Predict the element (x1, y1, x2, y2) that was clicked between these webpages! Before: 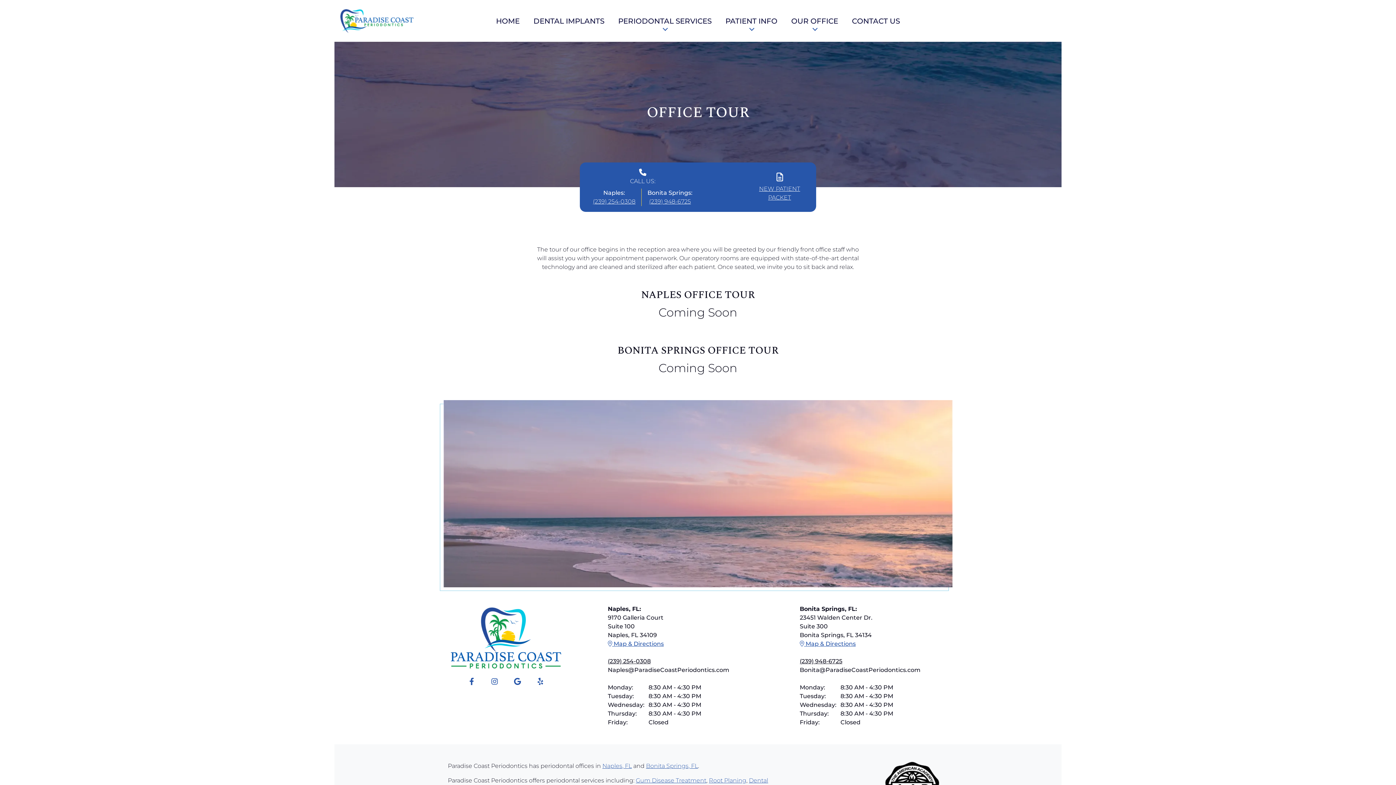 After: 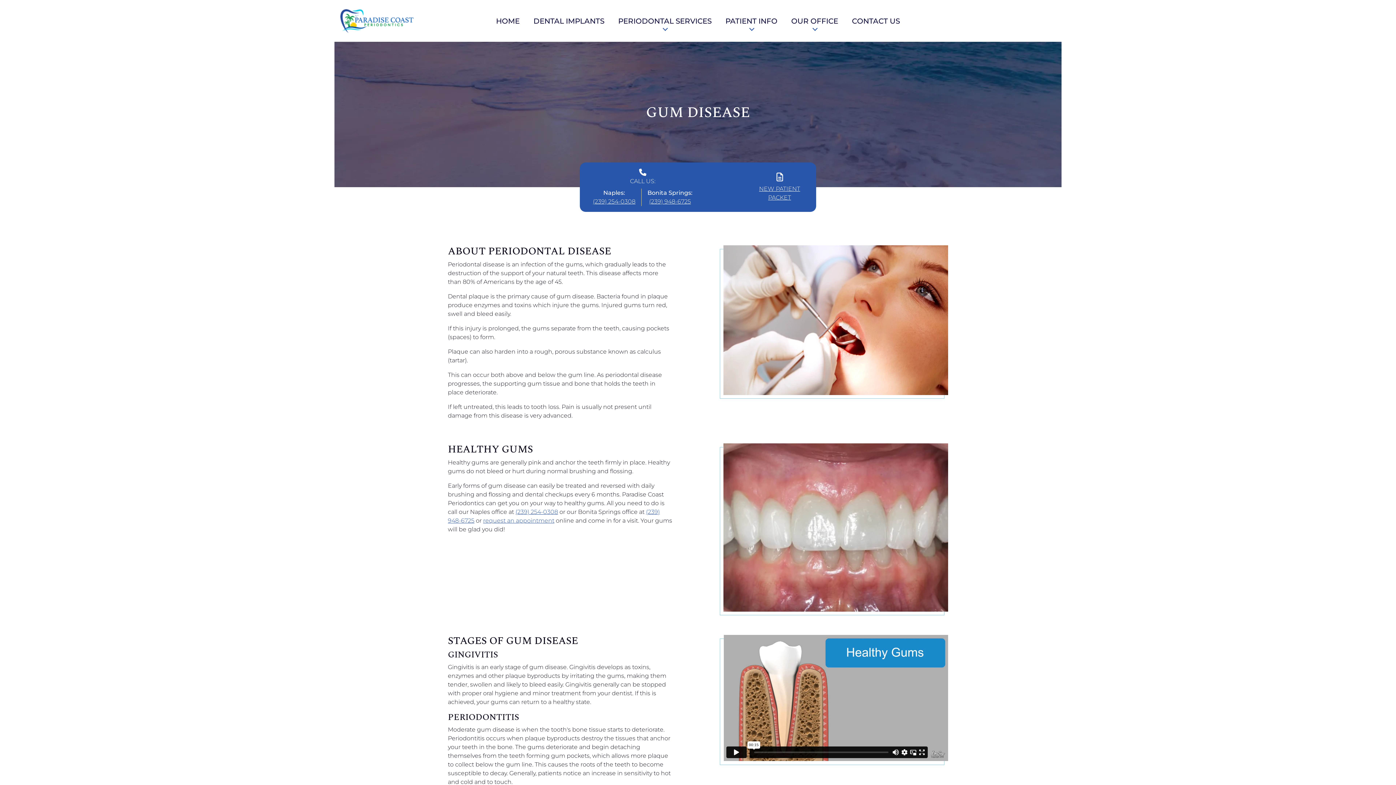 Action: label: Gum Disease Treatment bbox: (636, 777, 706, 784)